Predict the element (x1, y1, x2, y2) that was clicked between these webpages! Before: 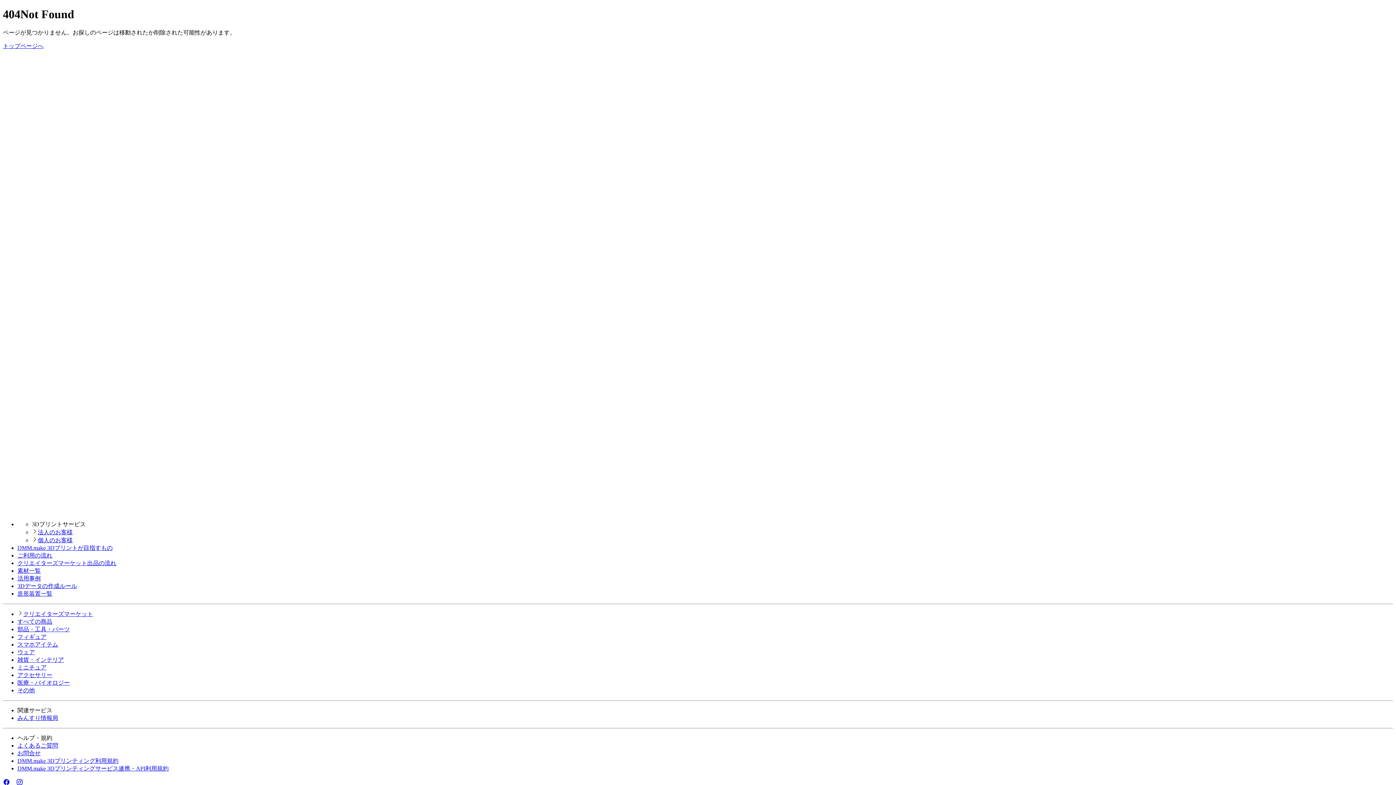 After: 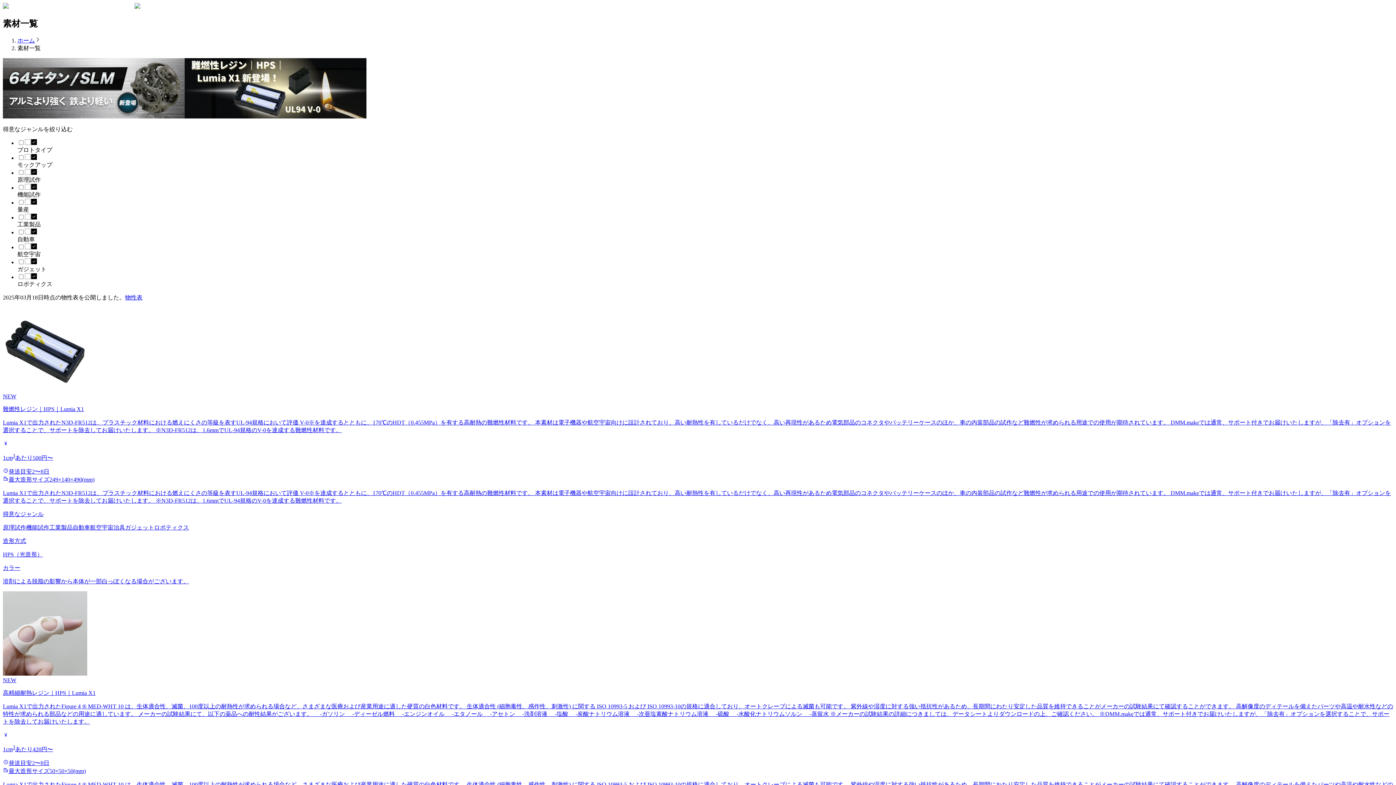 Action: bbox: (17, 567, 40, 574) label: 素材一覧